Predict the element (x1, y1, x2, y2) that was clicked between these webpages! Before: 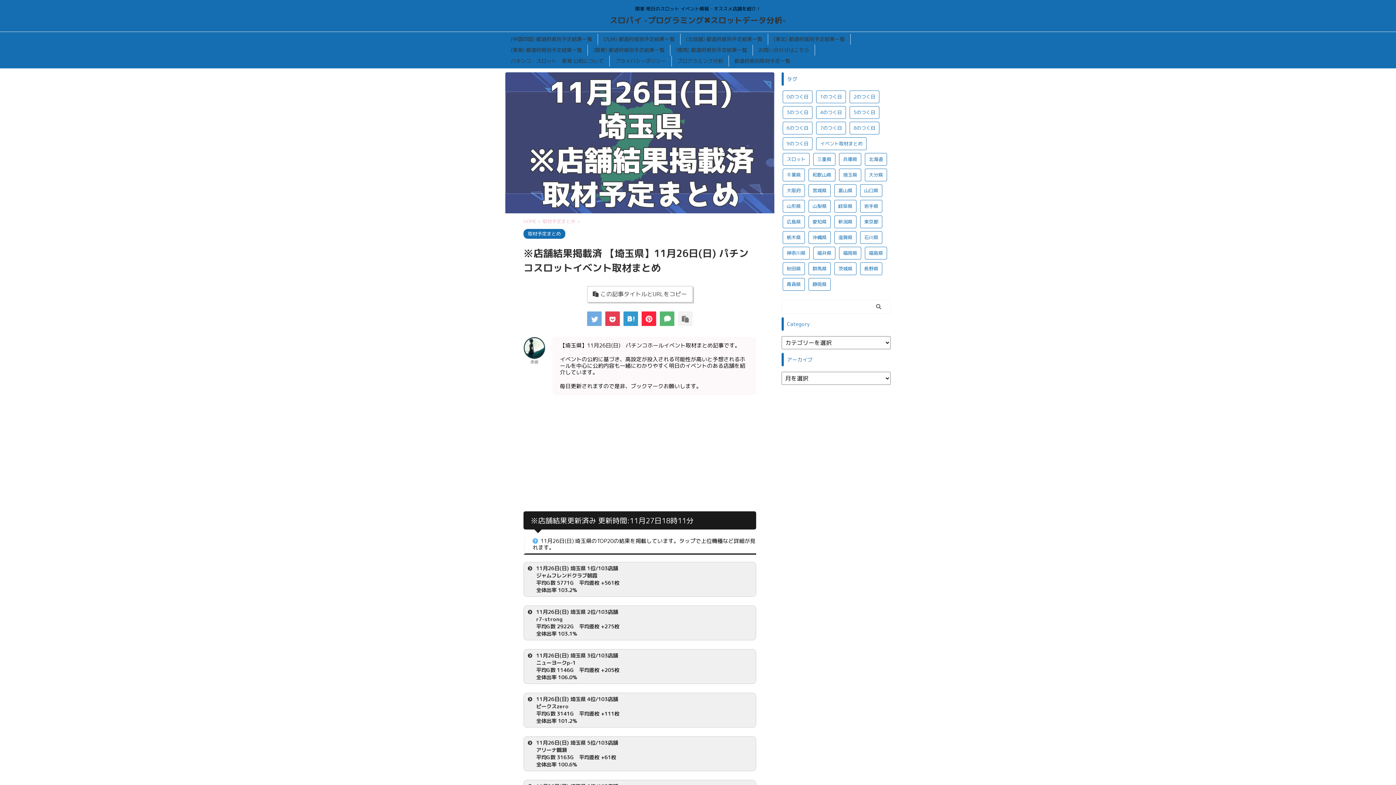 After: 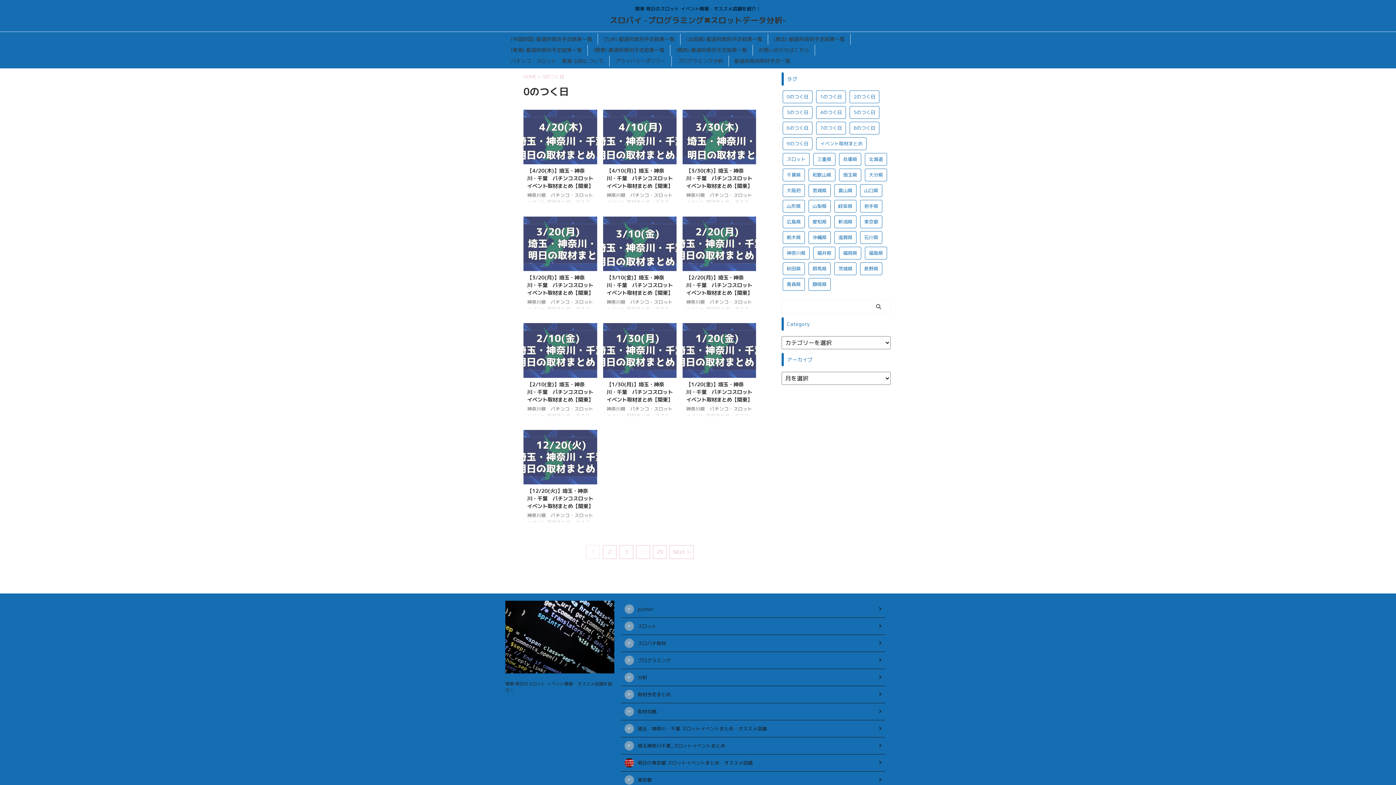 Action: label: 0のつく日 (290個の項目) bbox: (782, 90, 812, 103)